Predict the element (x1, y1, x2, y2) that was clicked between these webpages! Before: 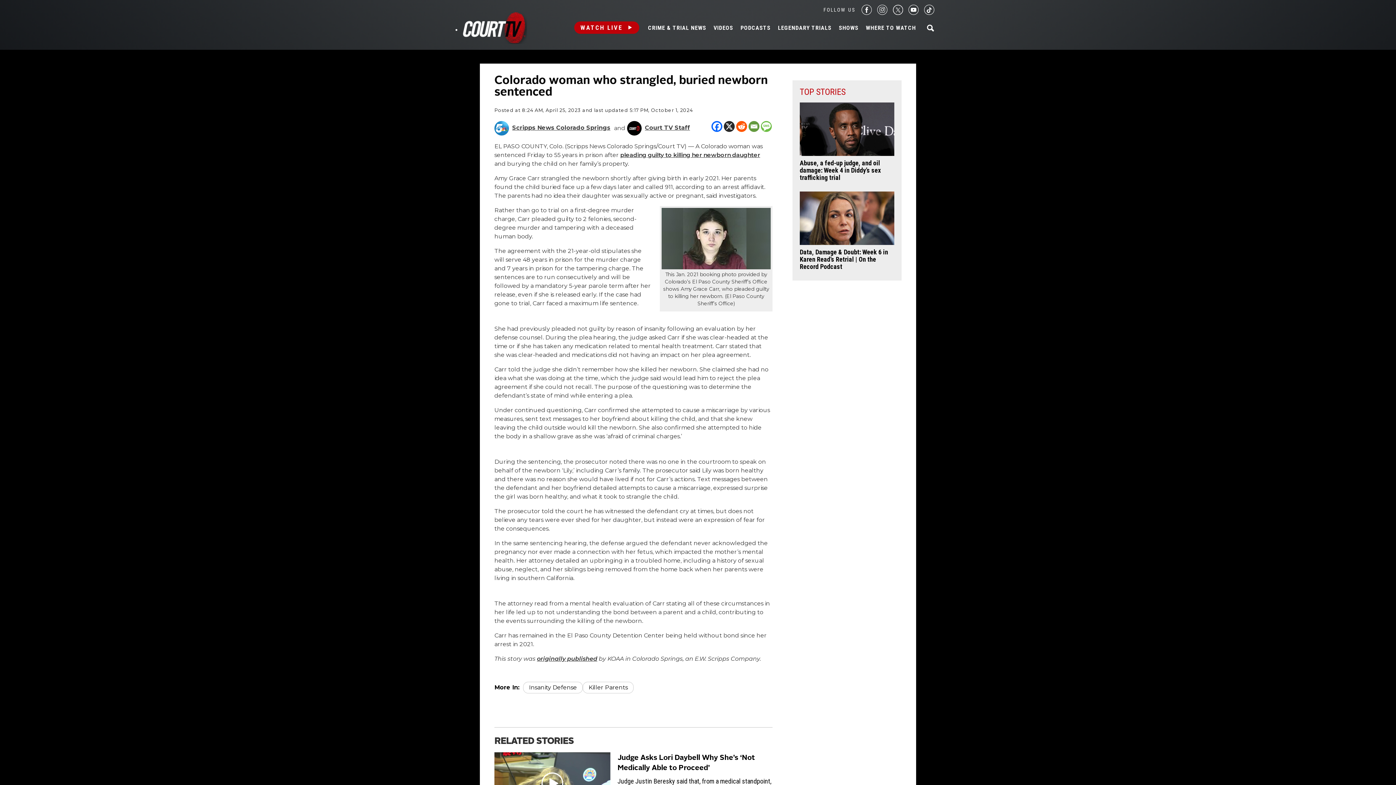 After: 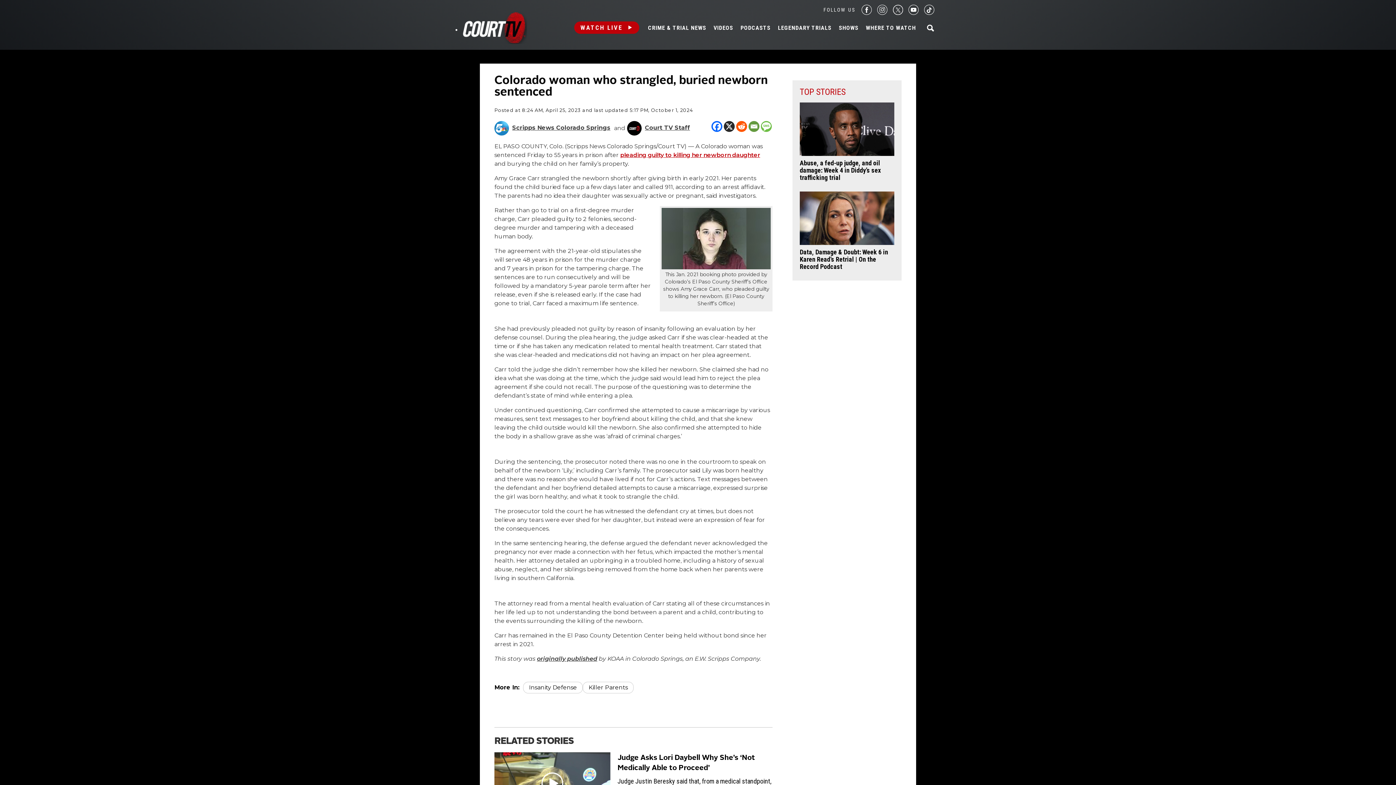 Action: bbox: (620, 151, 760, 158) label: pleading guilty to killing her newborn daughter